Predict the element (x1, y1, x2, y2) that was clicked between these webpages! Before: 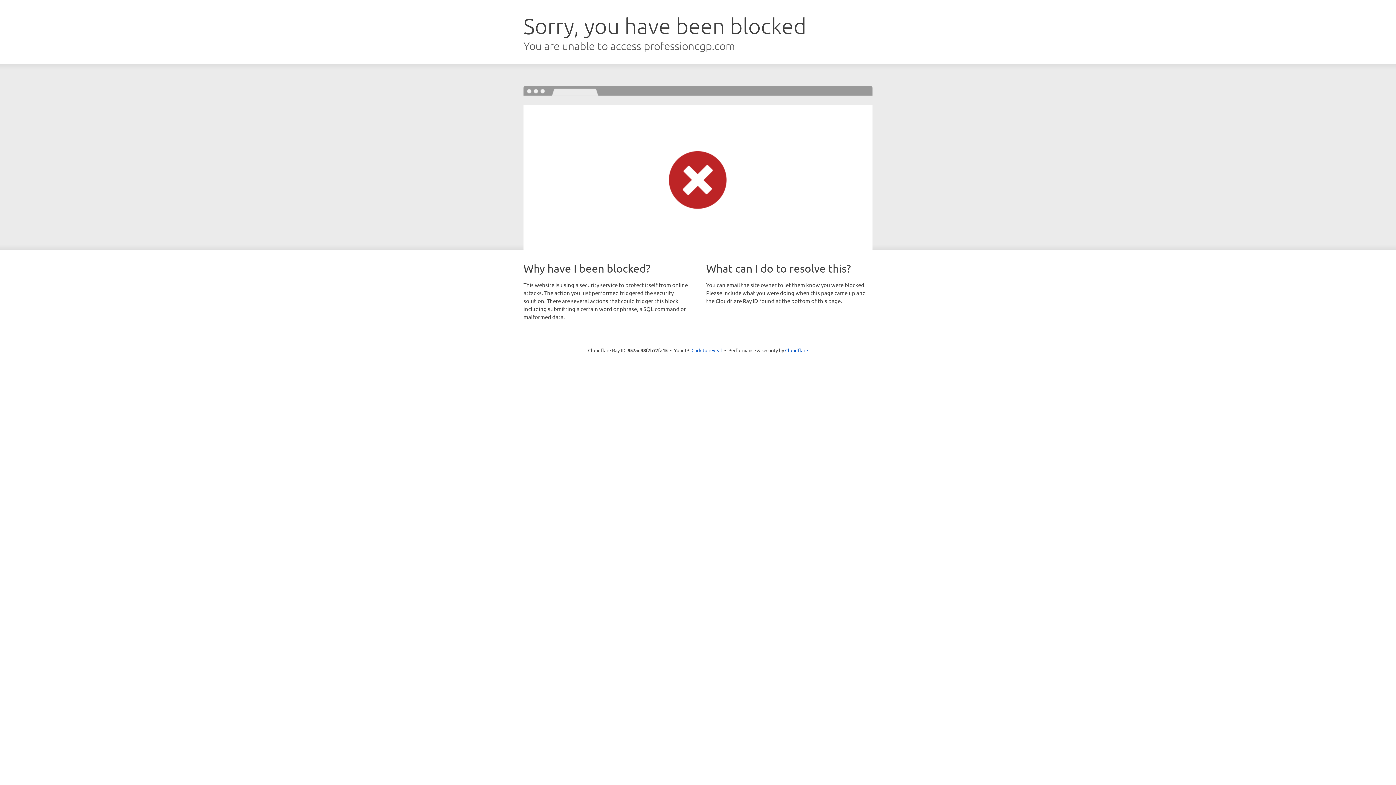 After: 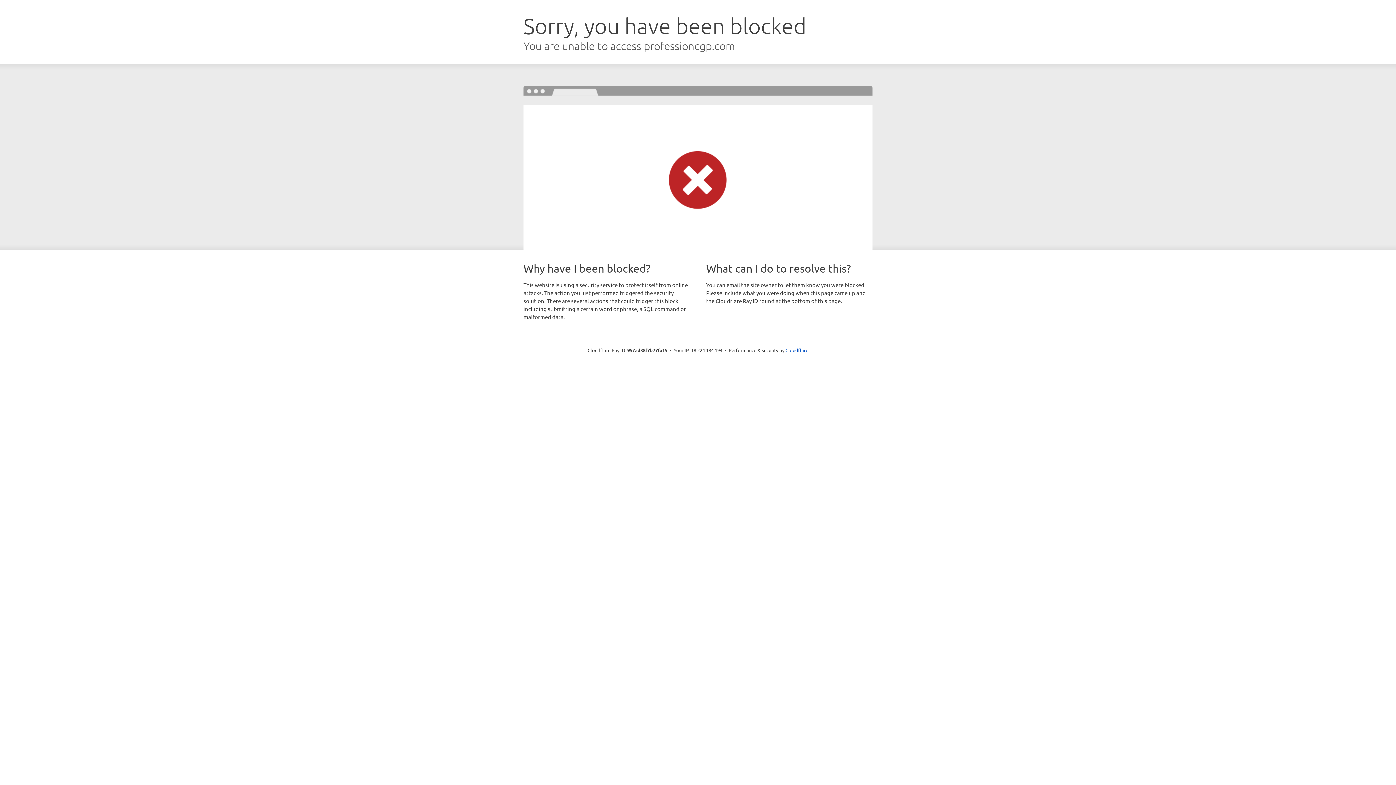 Action: bbox: (691, 346, 722, 353) label: Click to reveal